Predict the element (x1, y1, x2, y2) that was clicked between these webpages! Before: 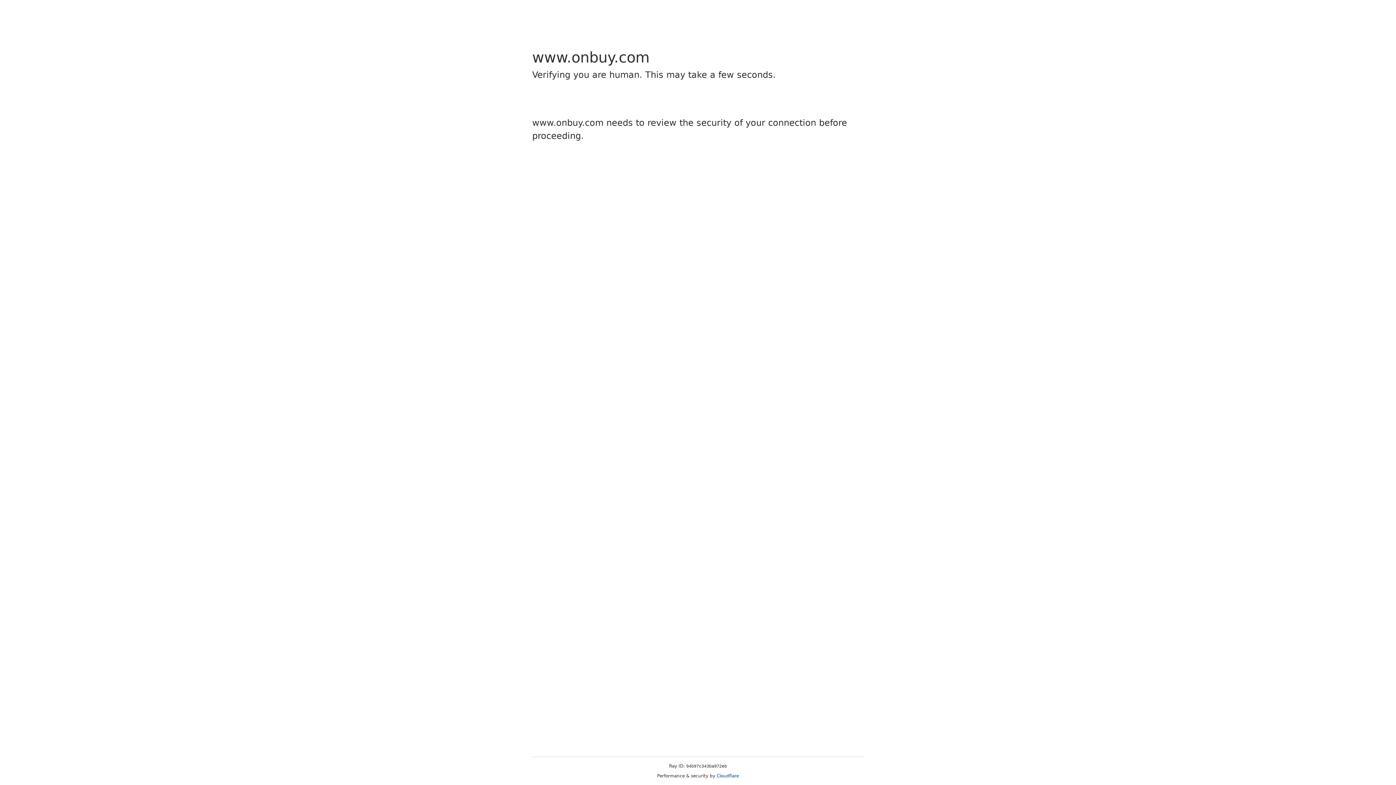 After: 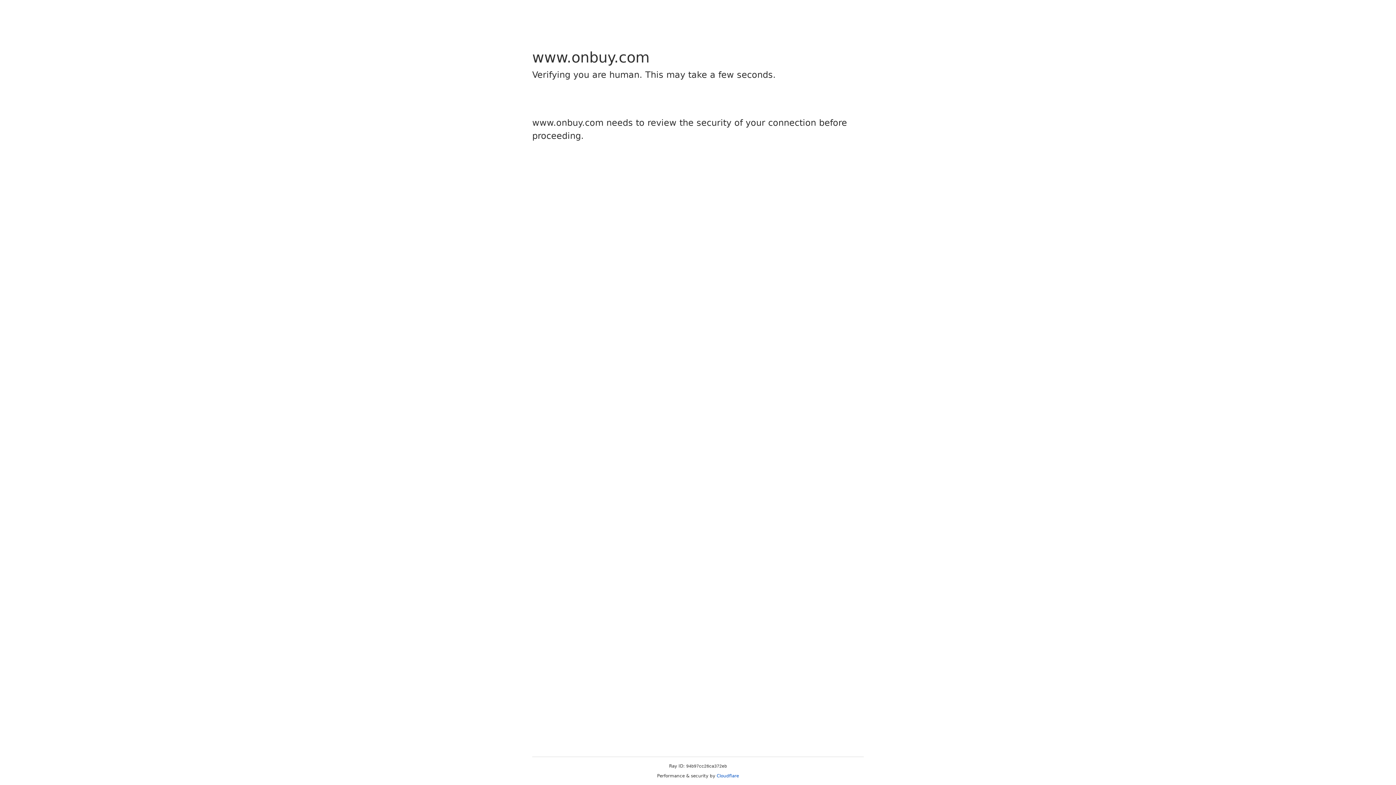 Action: label: Cloudflare bbox: (716, 773, 739, 778)